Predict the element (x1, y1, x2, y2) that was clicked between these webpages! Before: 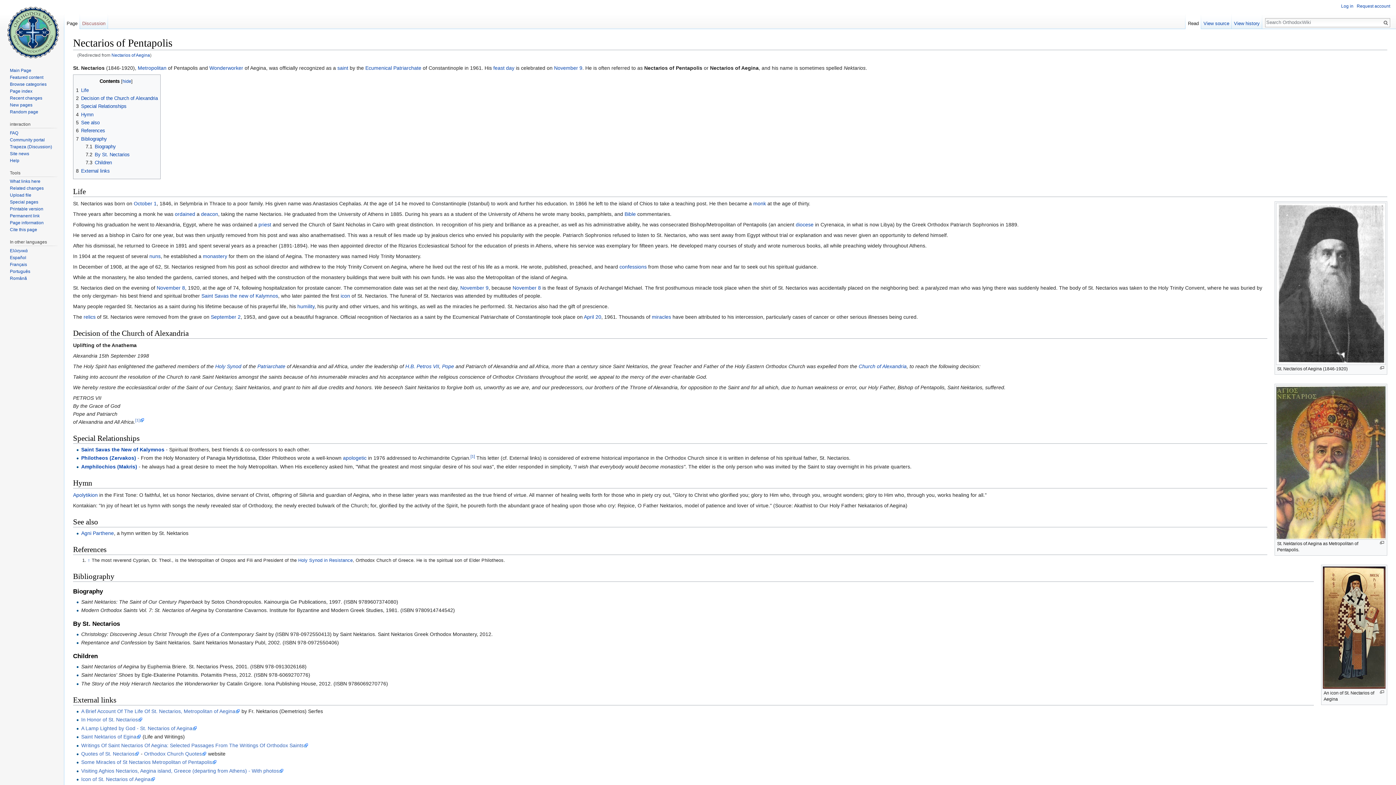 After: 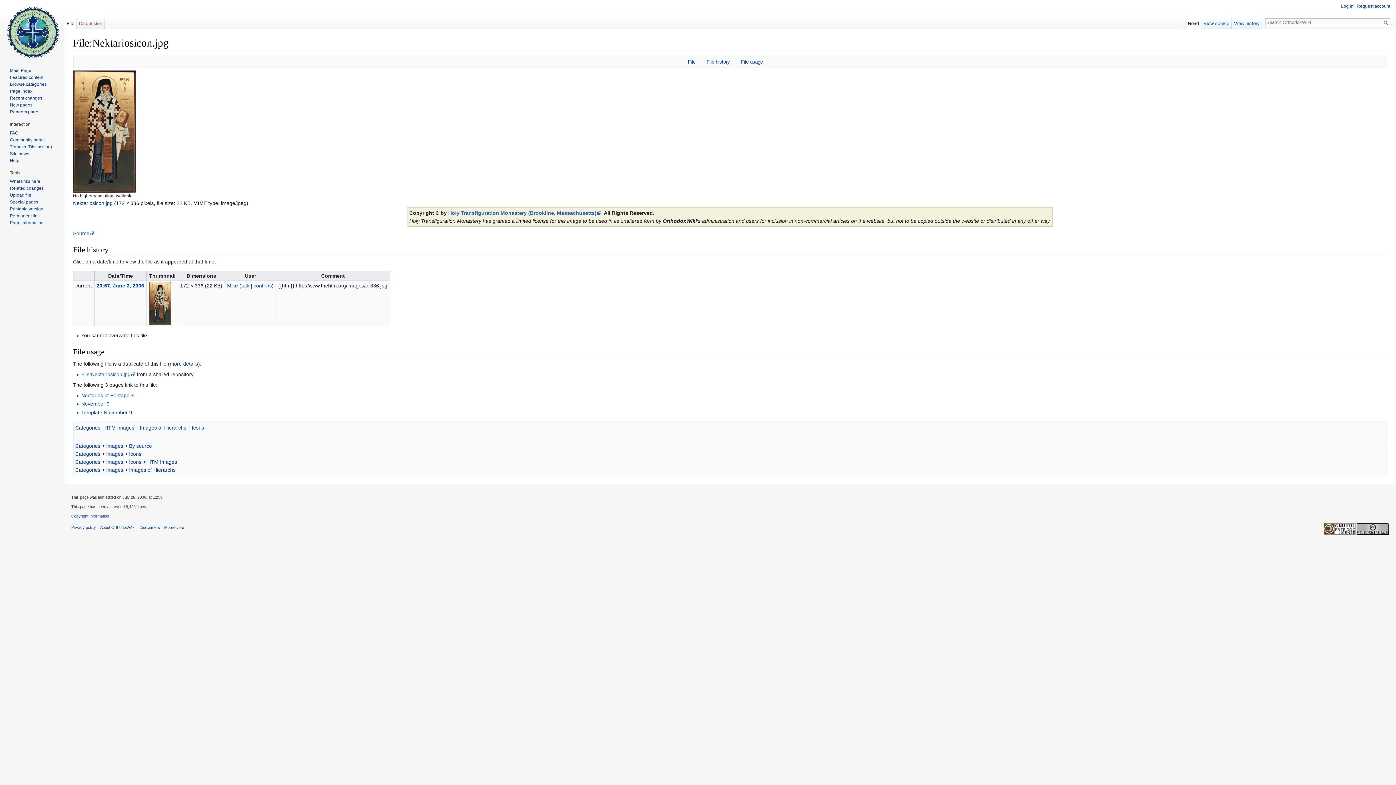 Action: bbox: (1379, 690, 1385, 694)